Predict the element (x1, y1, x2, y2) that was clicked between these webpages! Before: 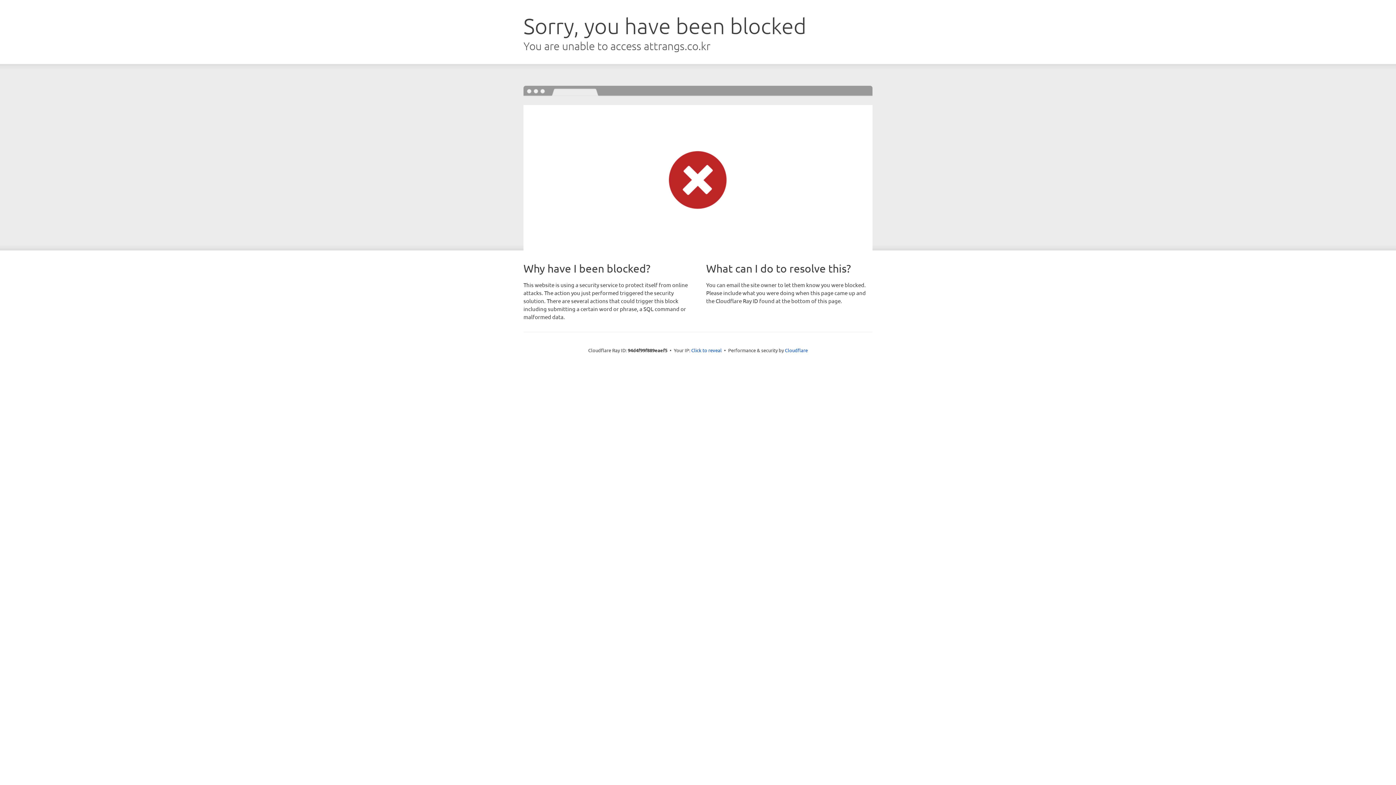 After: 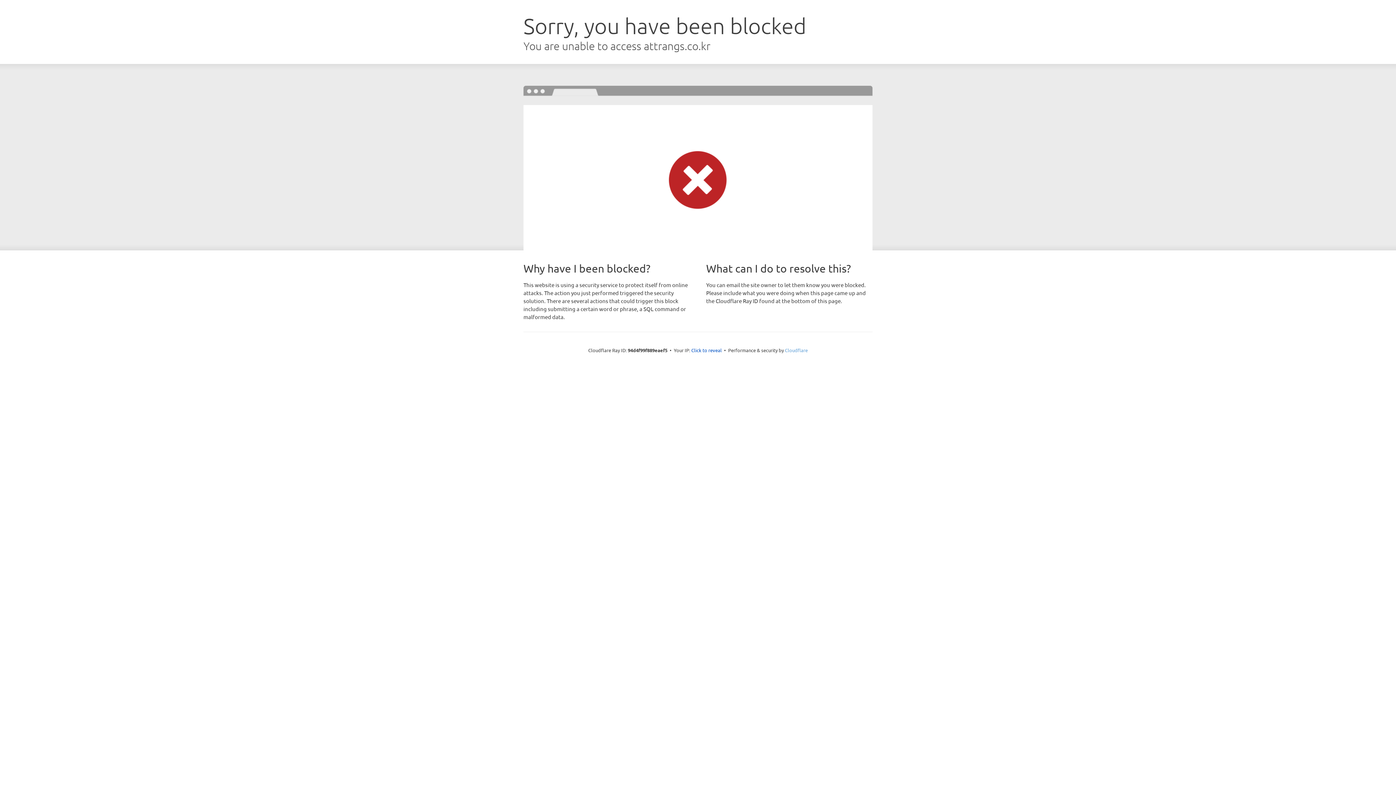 Action: bbox: (785, 347, 808, 353) label: Cloudflare